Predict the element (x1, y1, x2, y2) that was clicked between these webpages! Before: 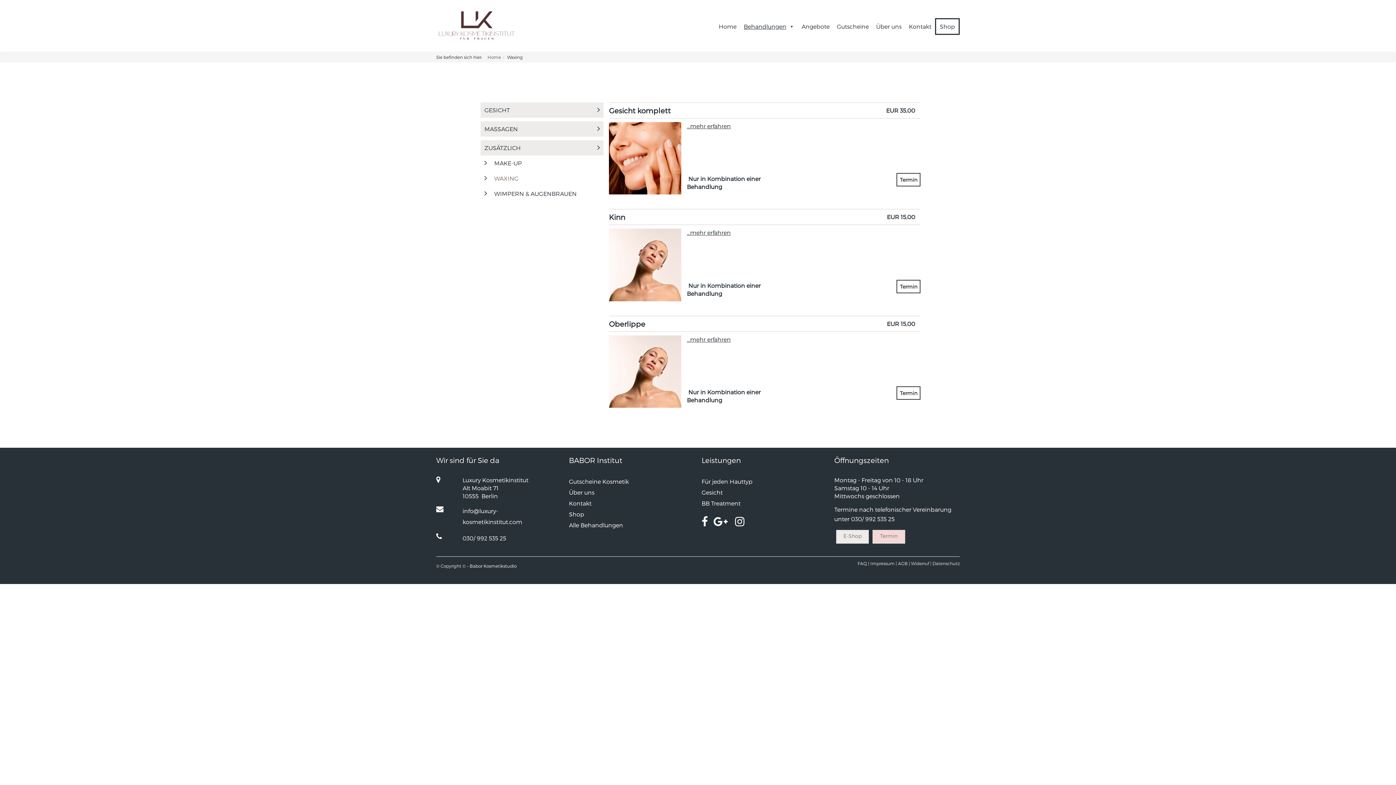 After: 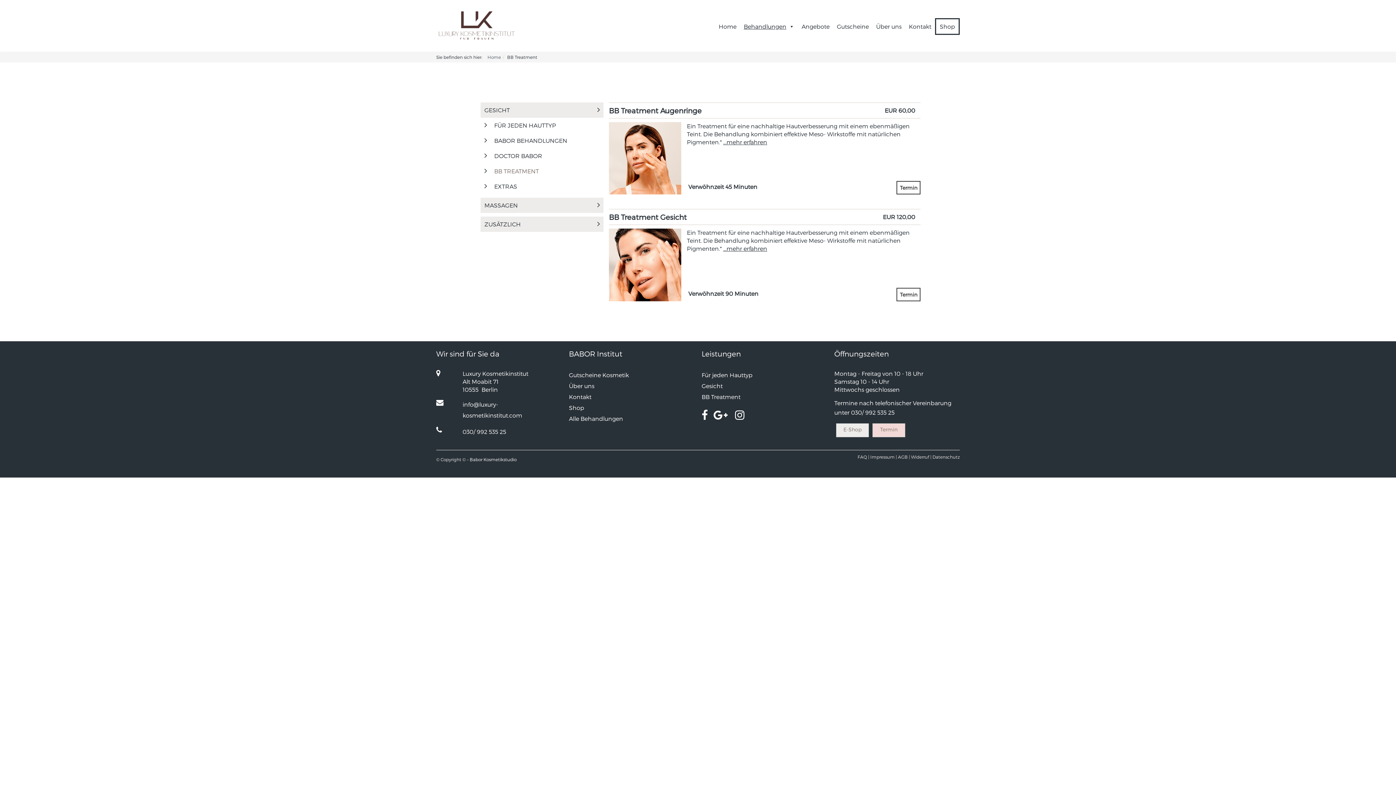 Action: label: BB Treatment bbox: (701, 500, 740, 506)